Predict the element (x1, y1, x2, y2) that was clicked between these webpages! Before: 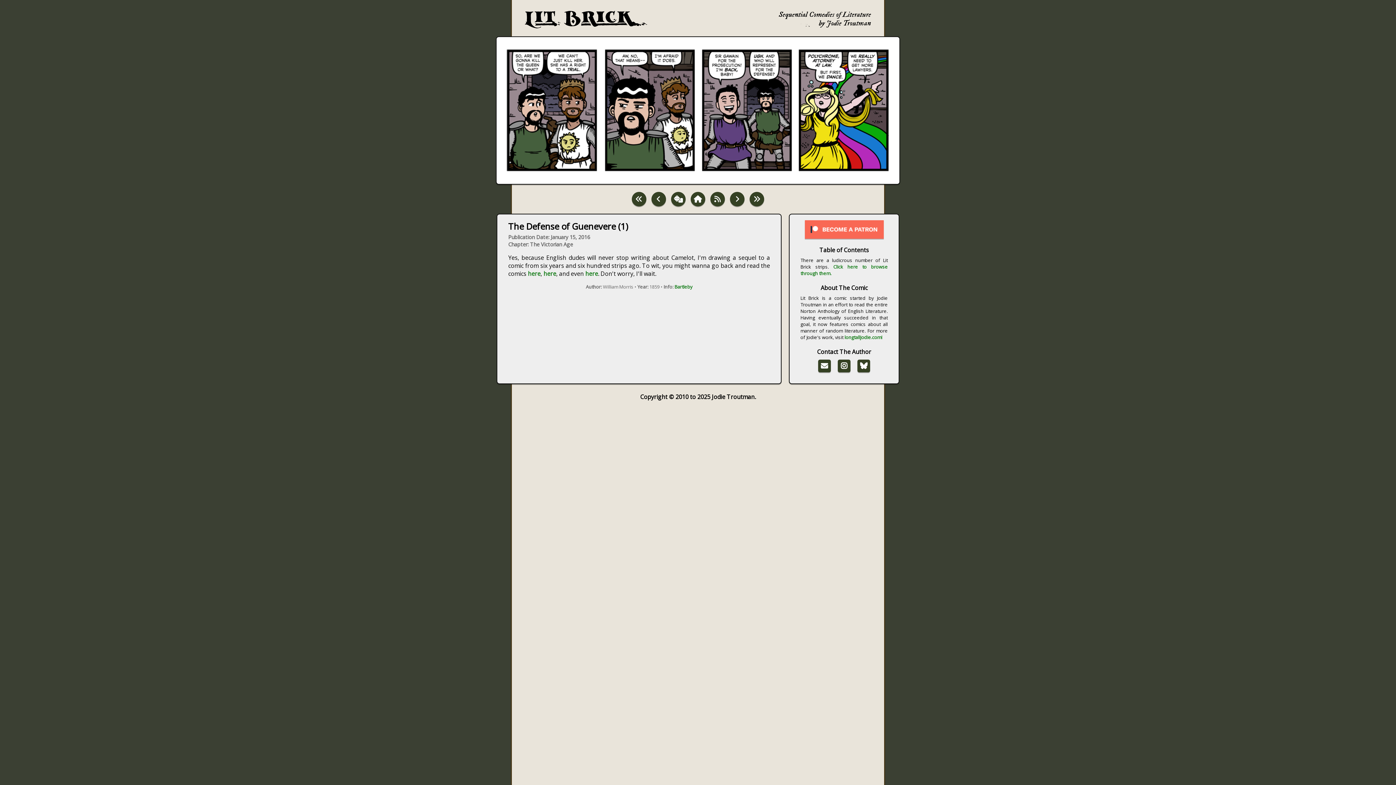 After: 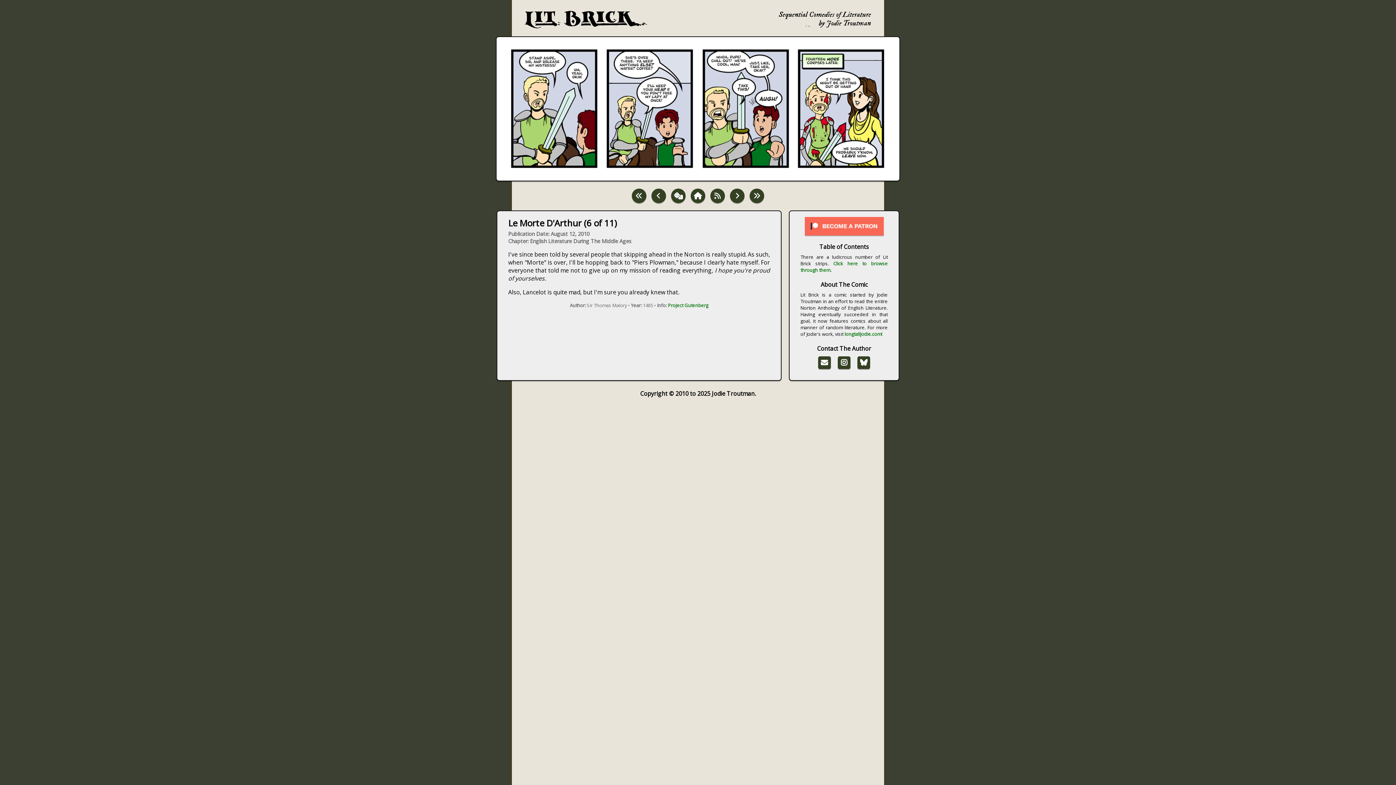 Action: bbox: (543, 269, 556, 277) label: here